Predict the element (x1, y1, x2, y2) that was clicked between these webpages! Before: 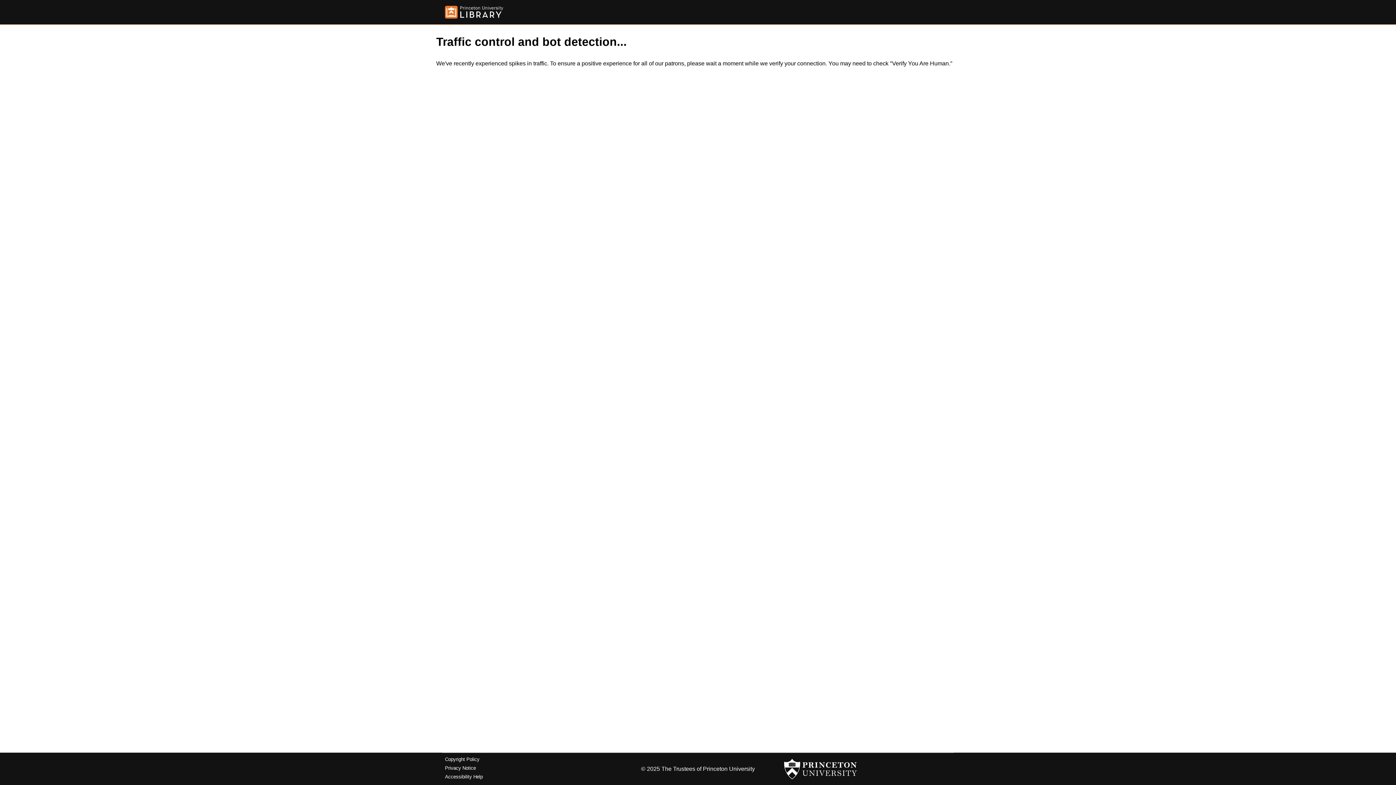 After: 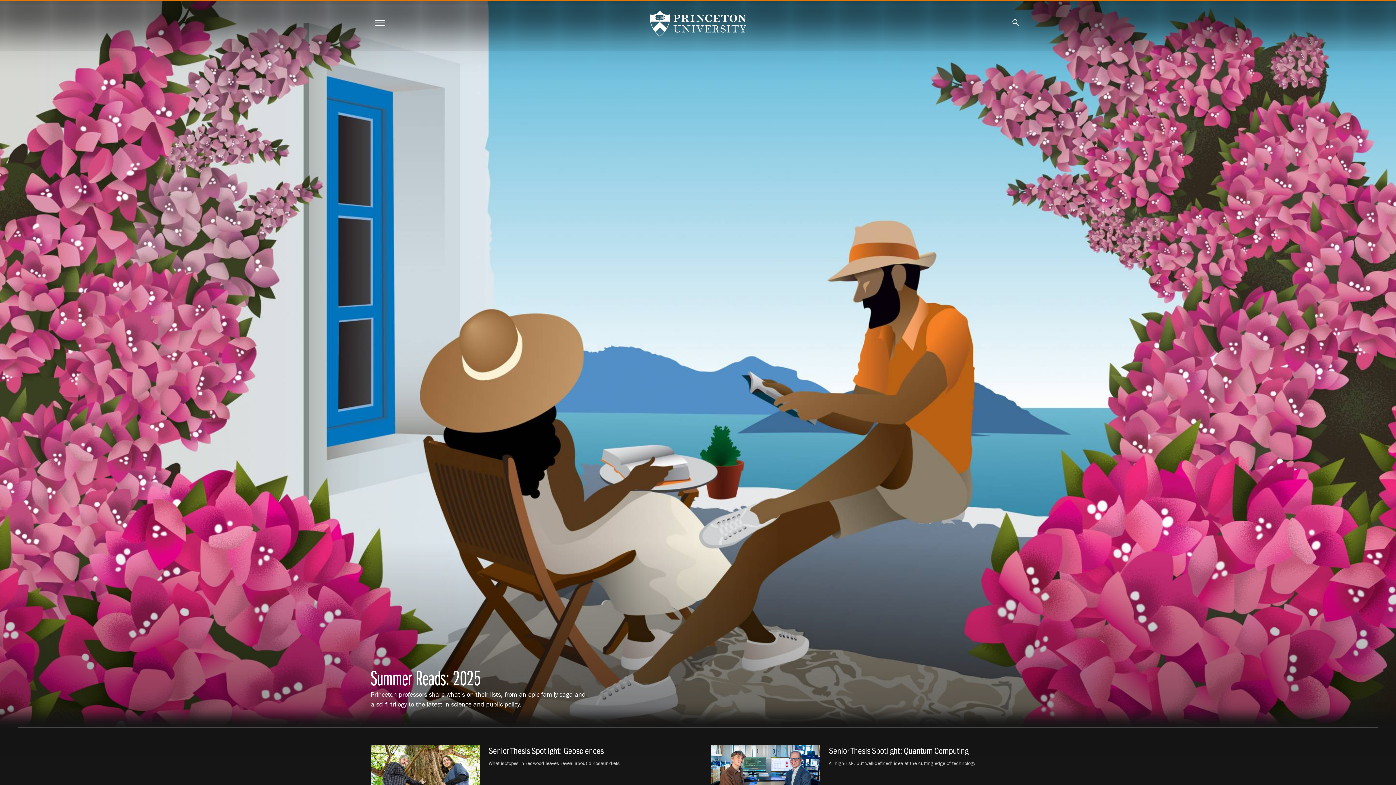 Action: bbox: (784, 756, 857, 782)